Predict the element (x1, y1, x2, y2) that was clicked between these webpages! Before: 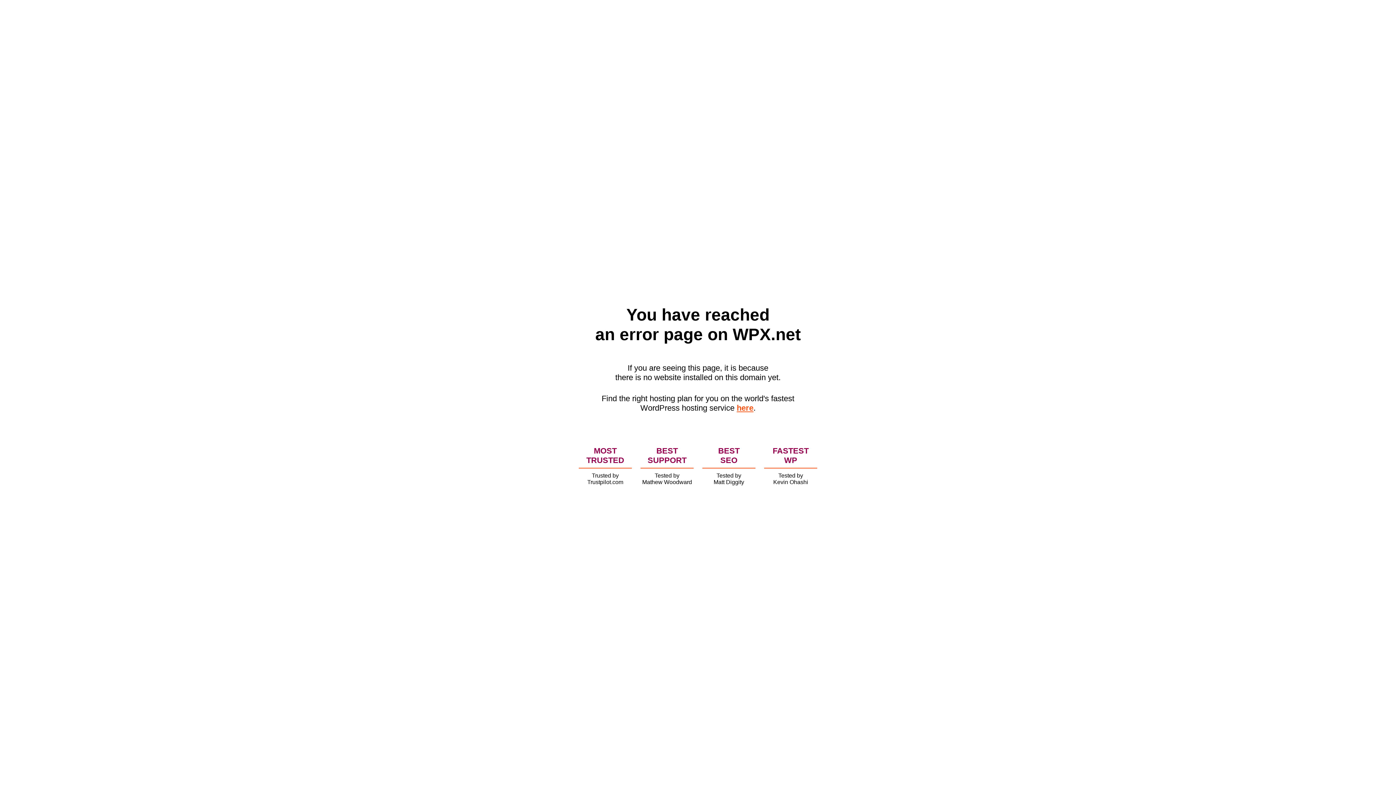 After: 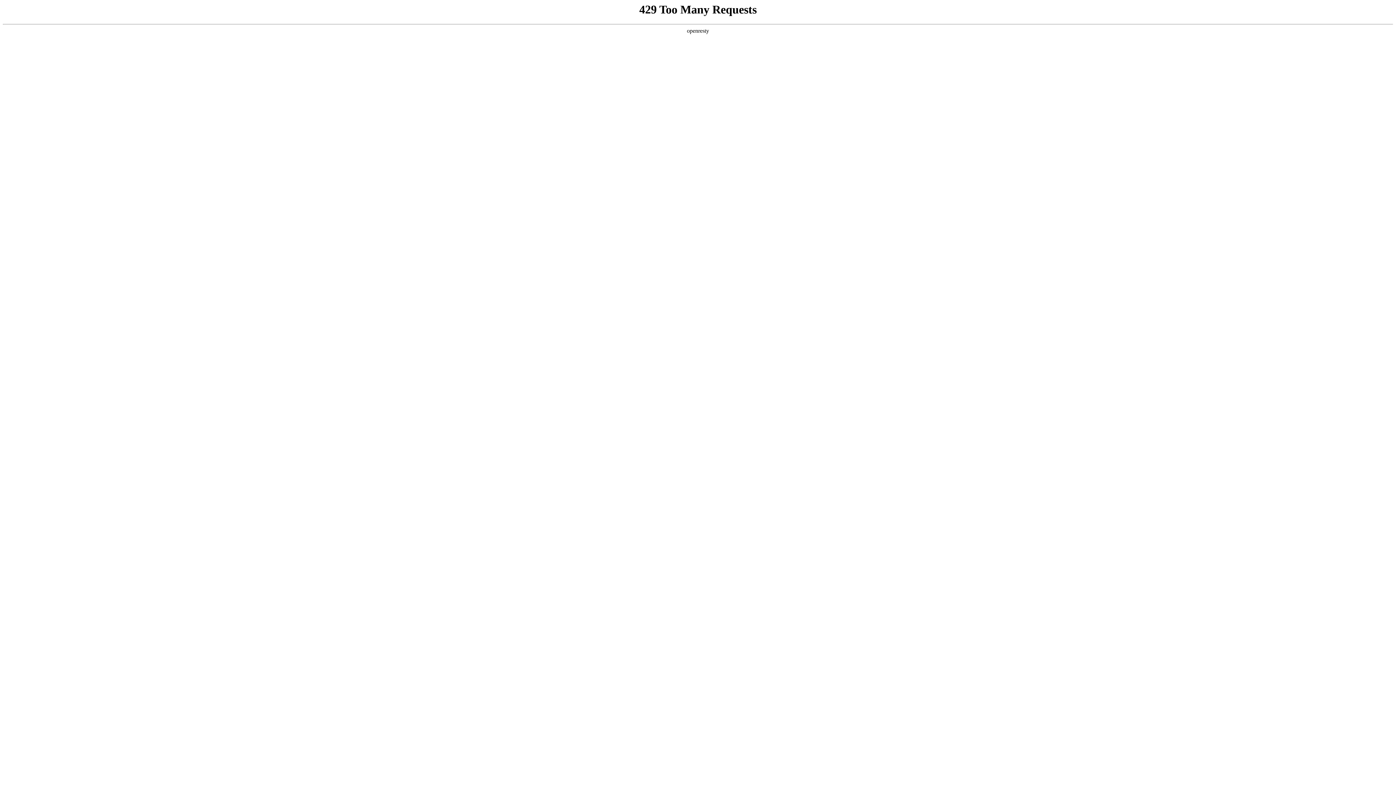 Action: bbox: (736, 403, 753, 412) label: here